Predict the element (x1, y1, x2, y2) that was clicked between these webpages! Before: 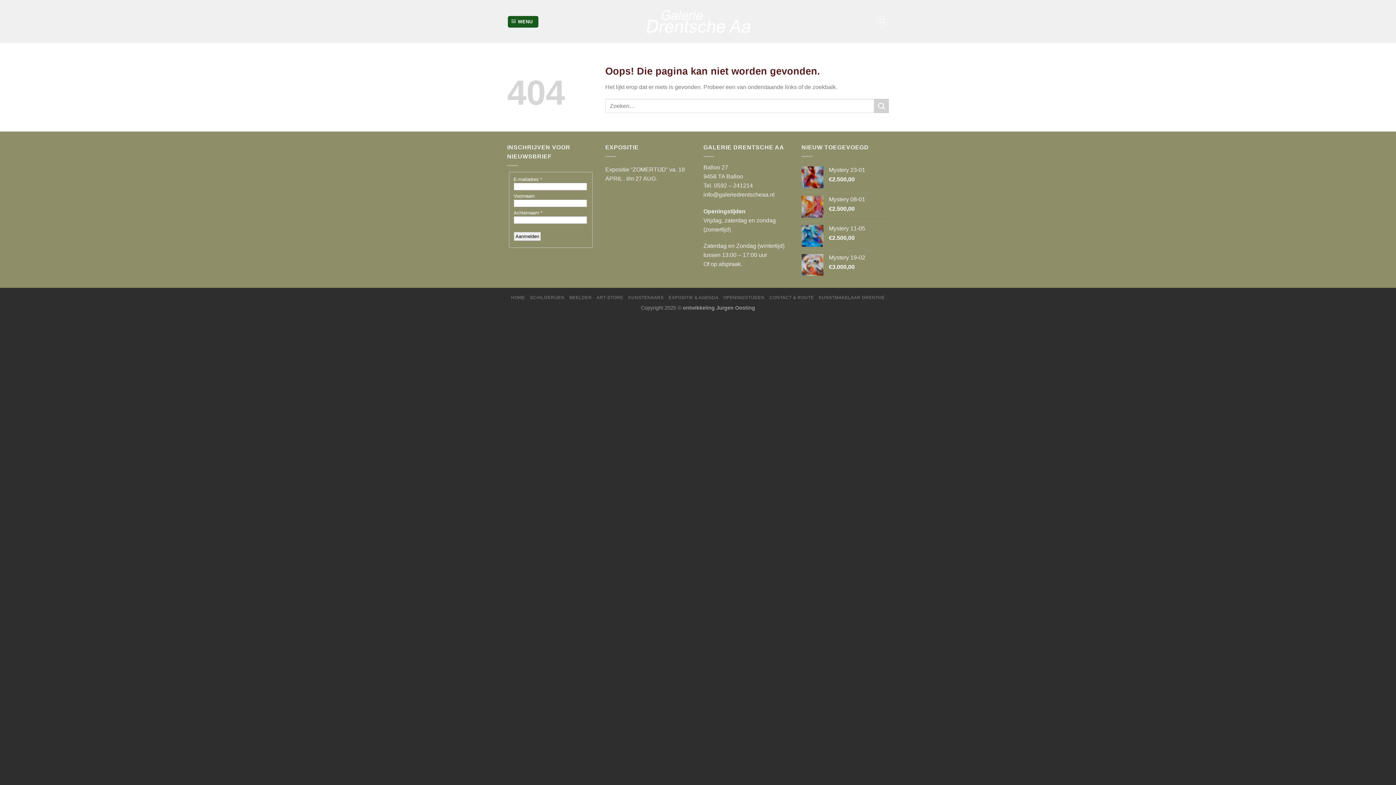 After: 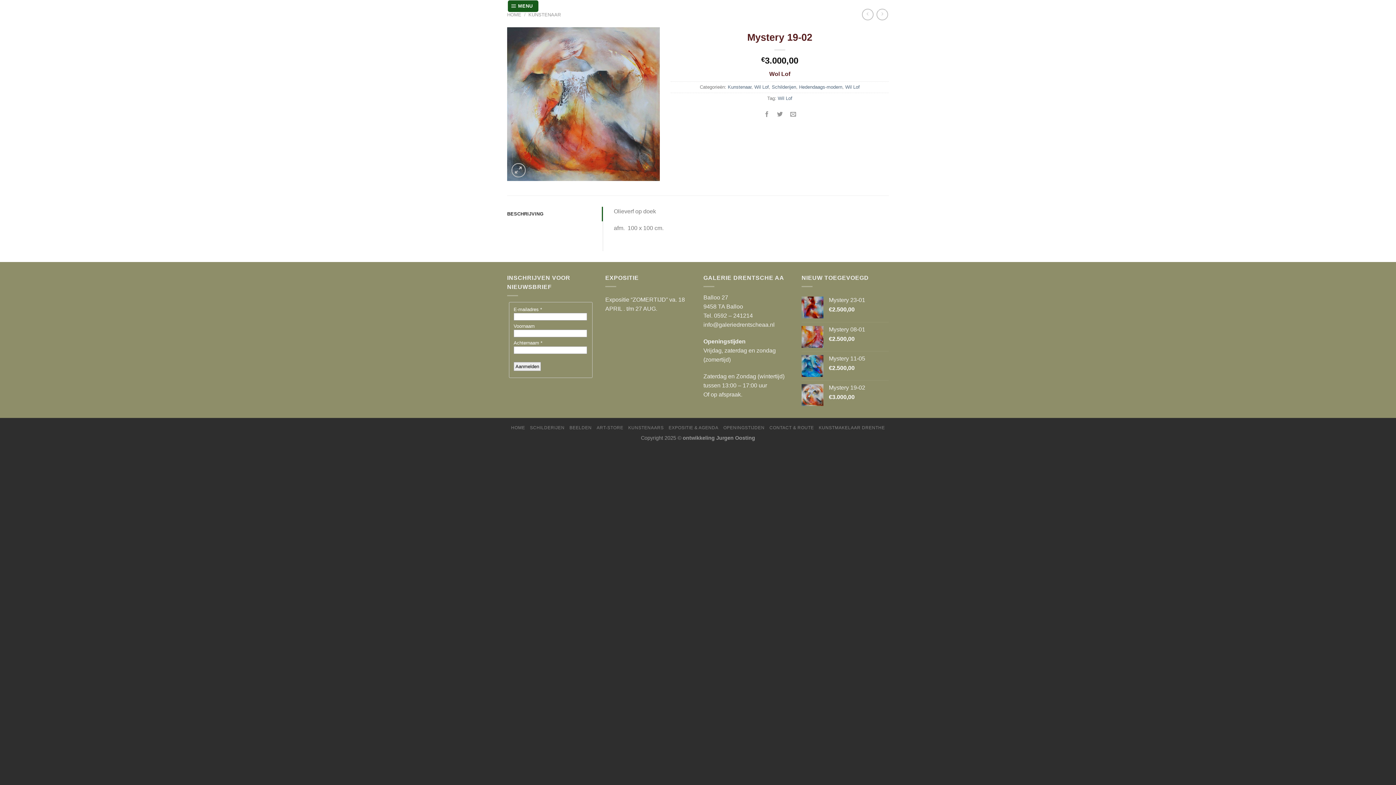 Action: bbox: (829, 254, 889, 261) label: Mystery 19-02